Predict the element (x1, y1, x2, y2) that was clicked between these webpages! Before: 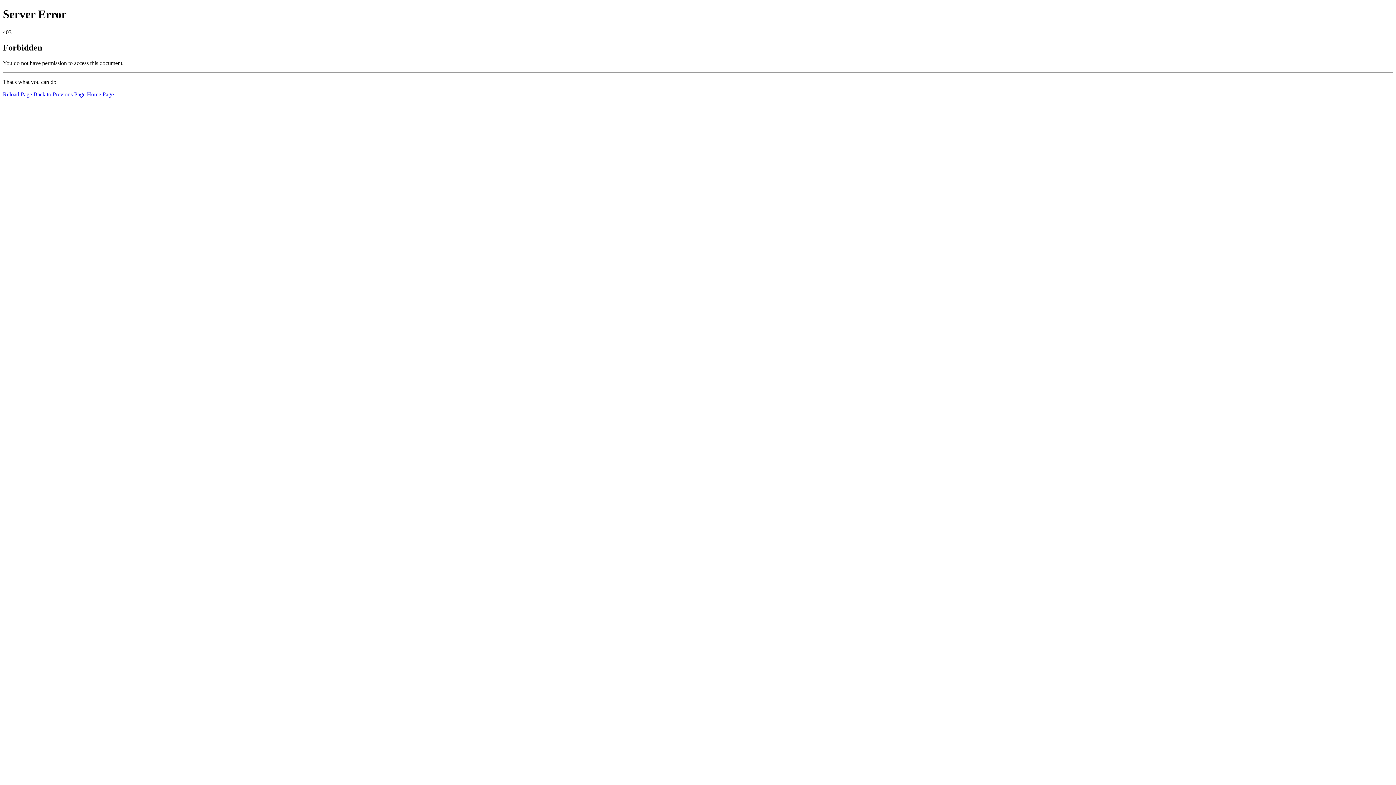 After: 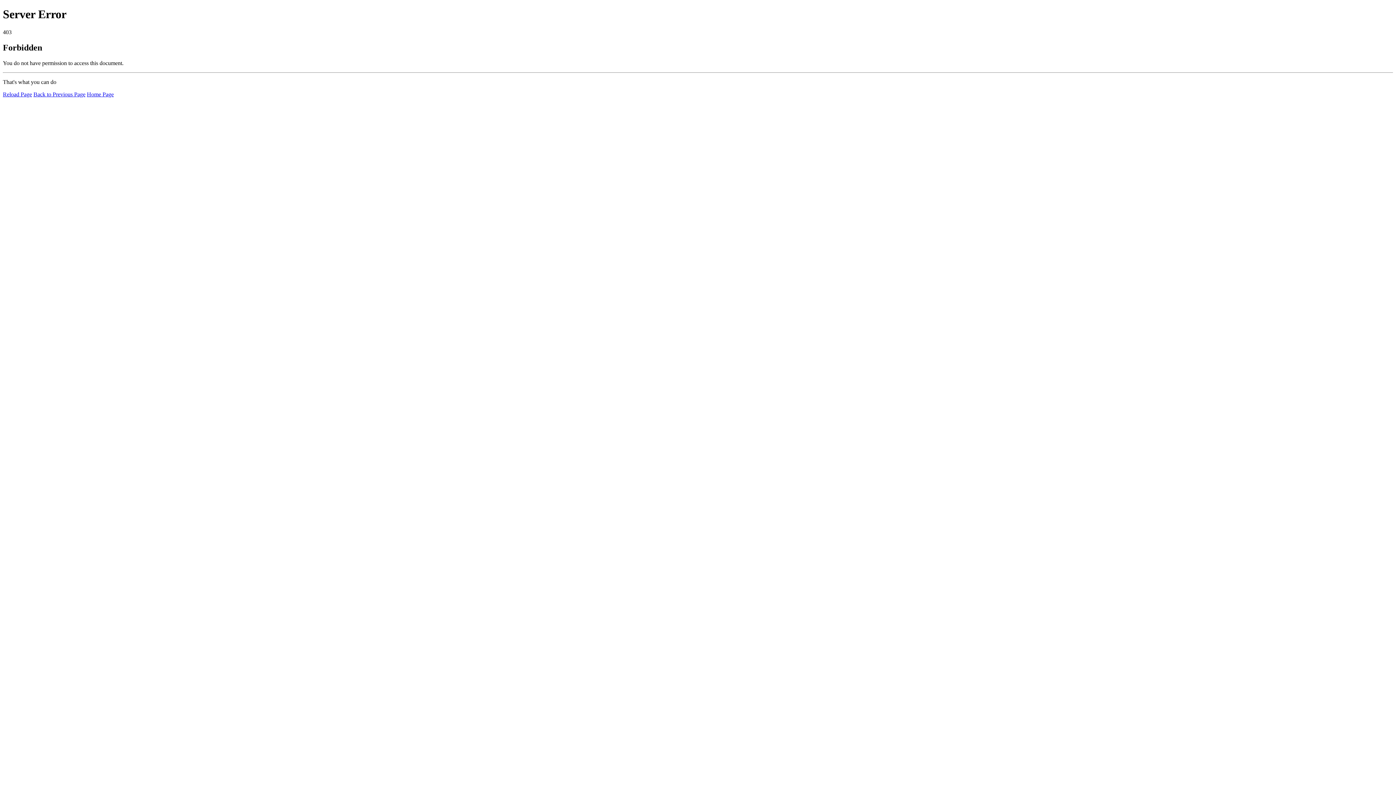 Action: label: Reload Page bbox: (2, 91, 32, 97)